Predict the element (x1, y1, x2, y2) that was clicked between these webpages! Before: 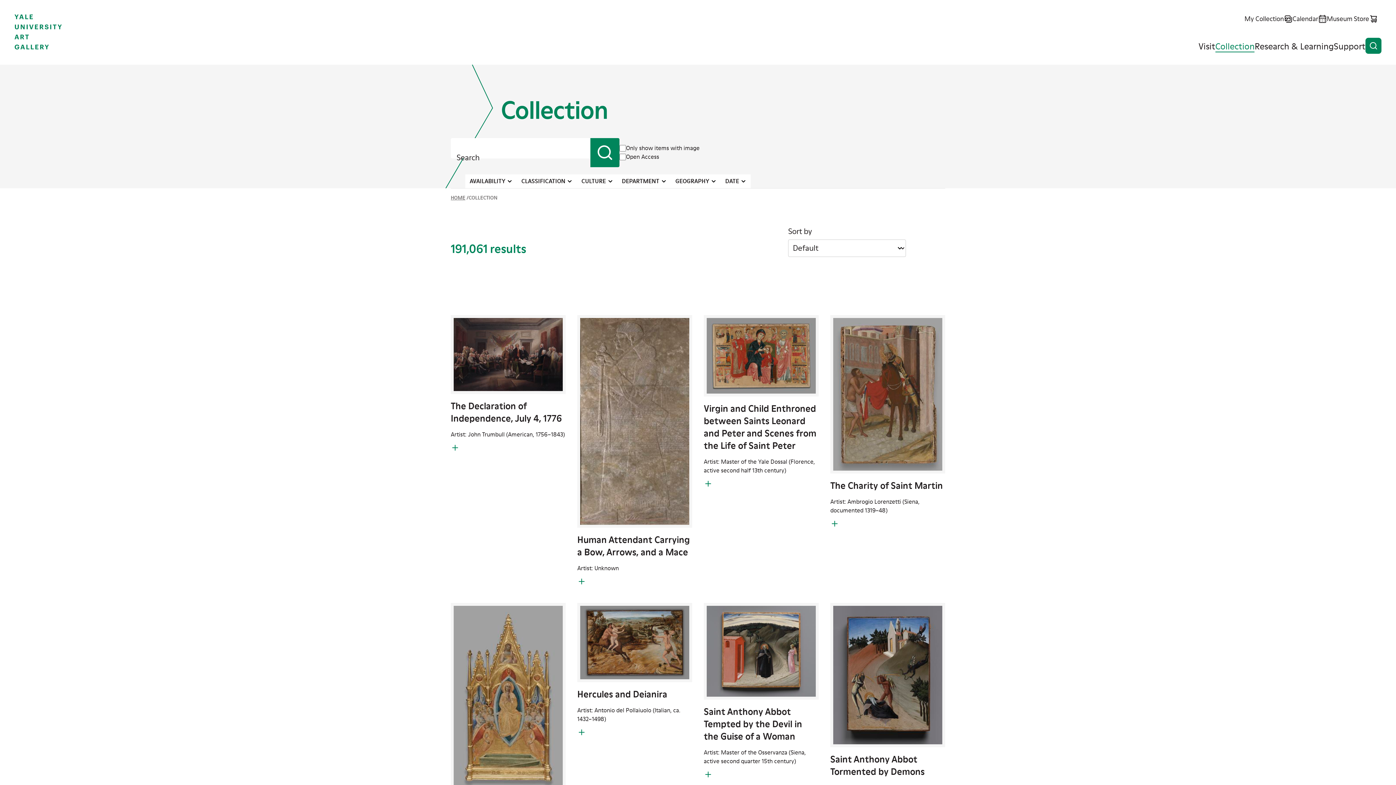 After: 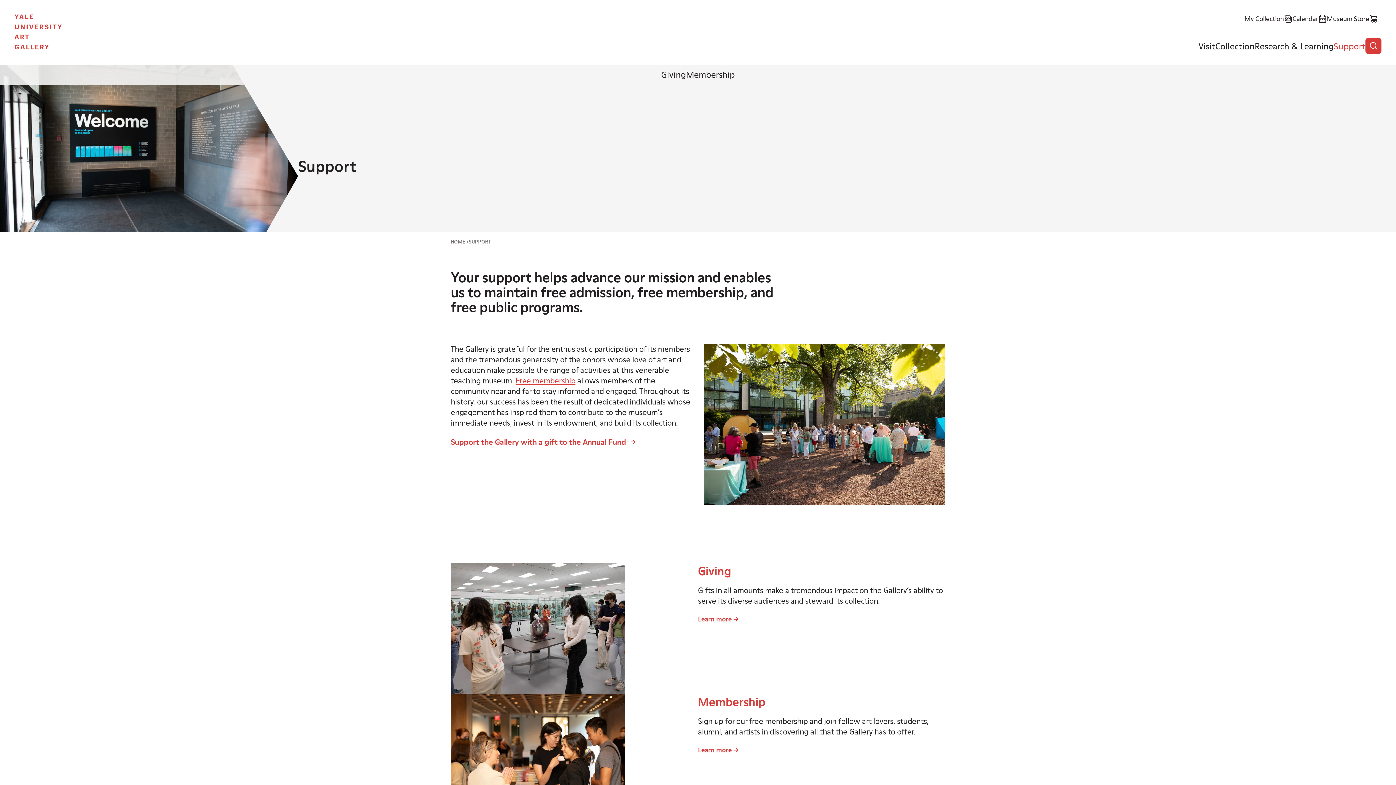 Action: label: Support bbox: (1334, 39, 1365, 52)